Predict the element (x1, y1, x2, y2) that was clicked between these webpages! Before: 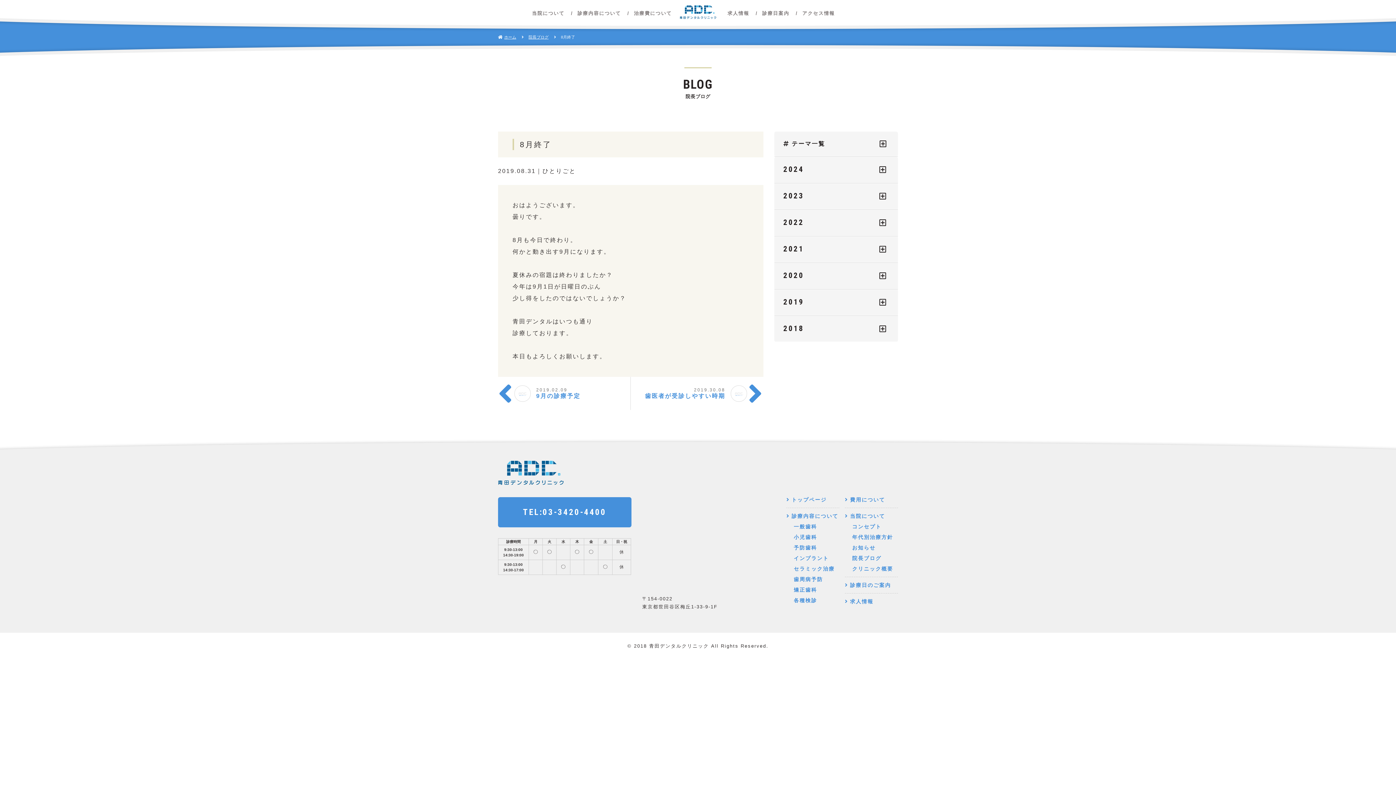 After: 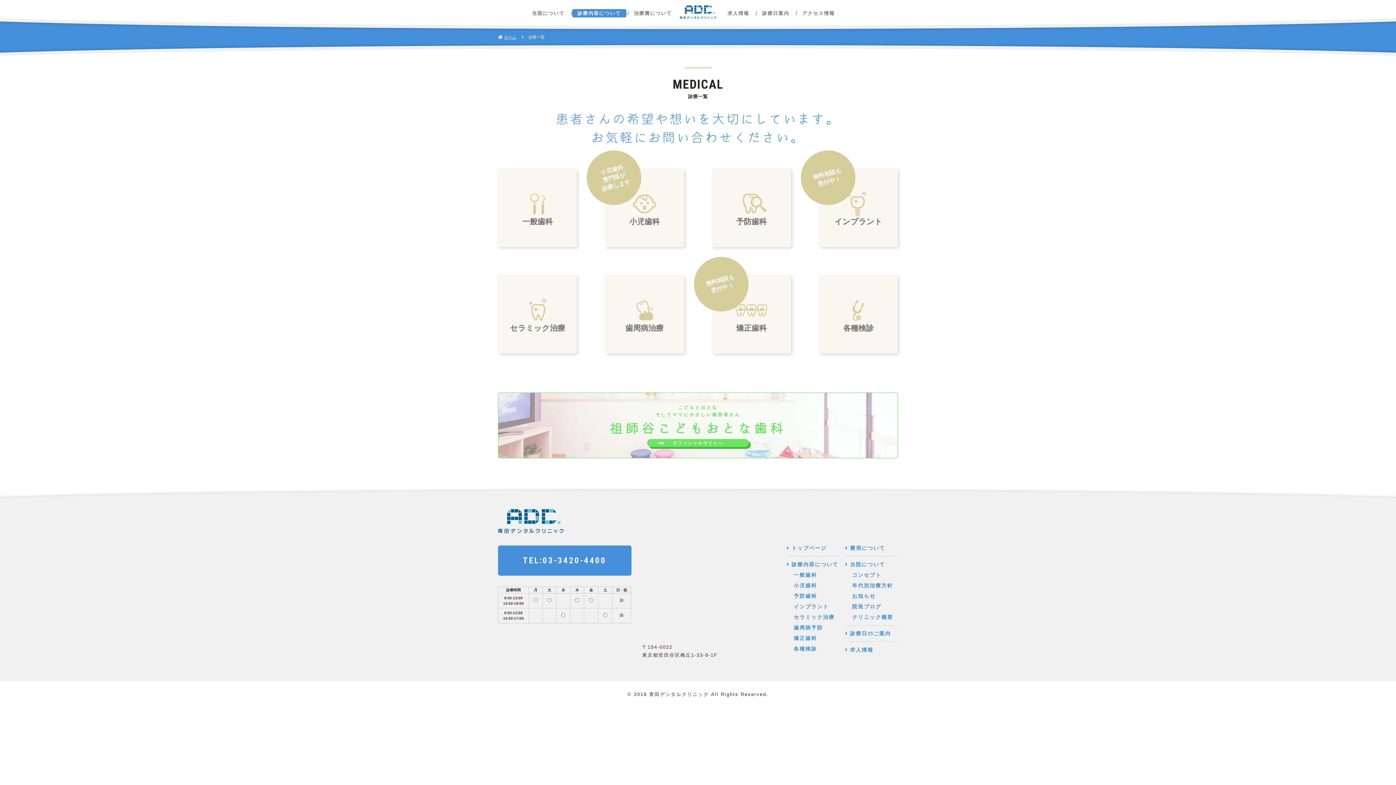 Action: label: 診療内容について bbox: (572, 9, 626, 17)